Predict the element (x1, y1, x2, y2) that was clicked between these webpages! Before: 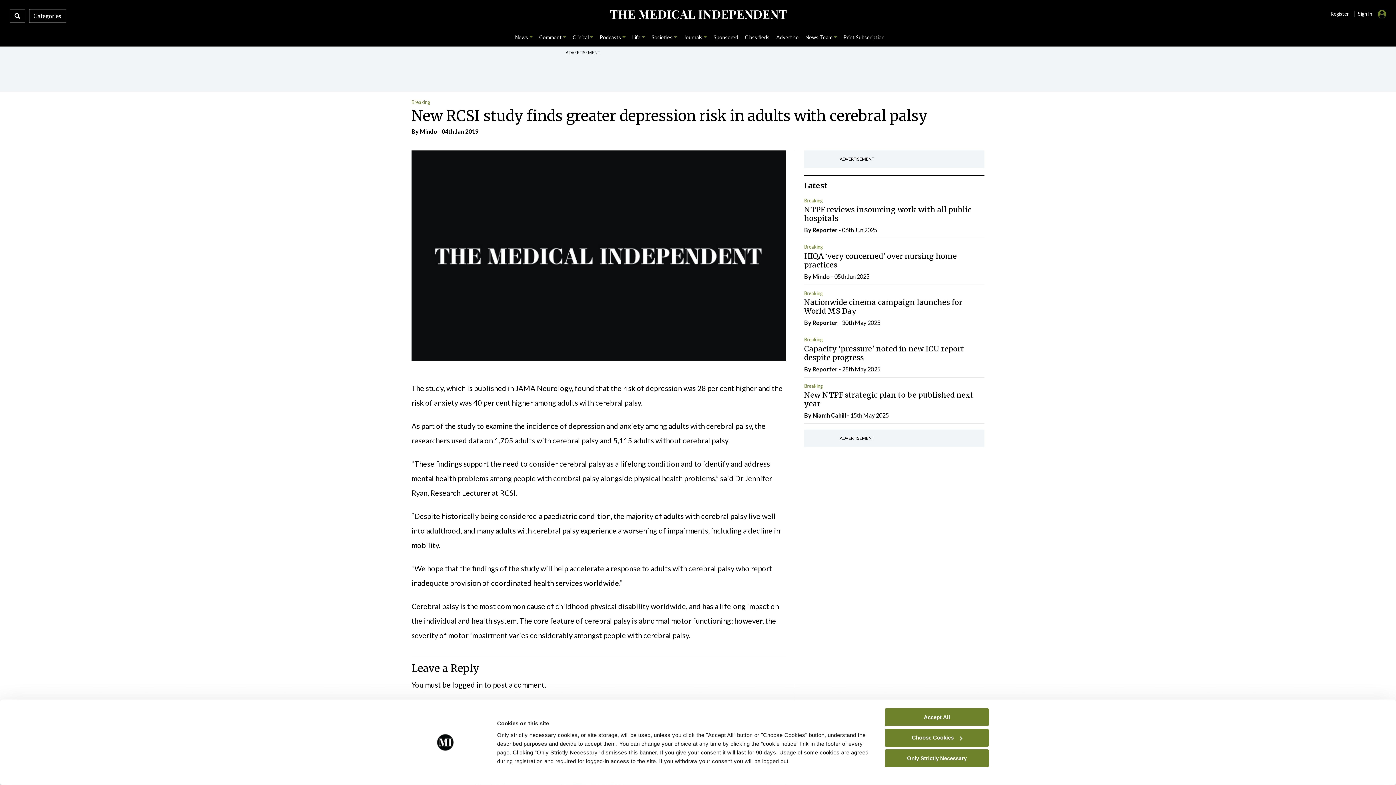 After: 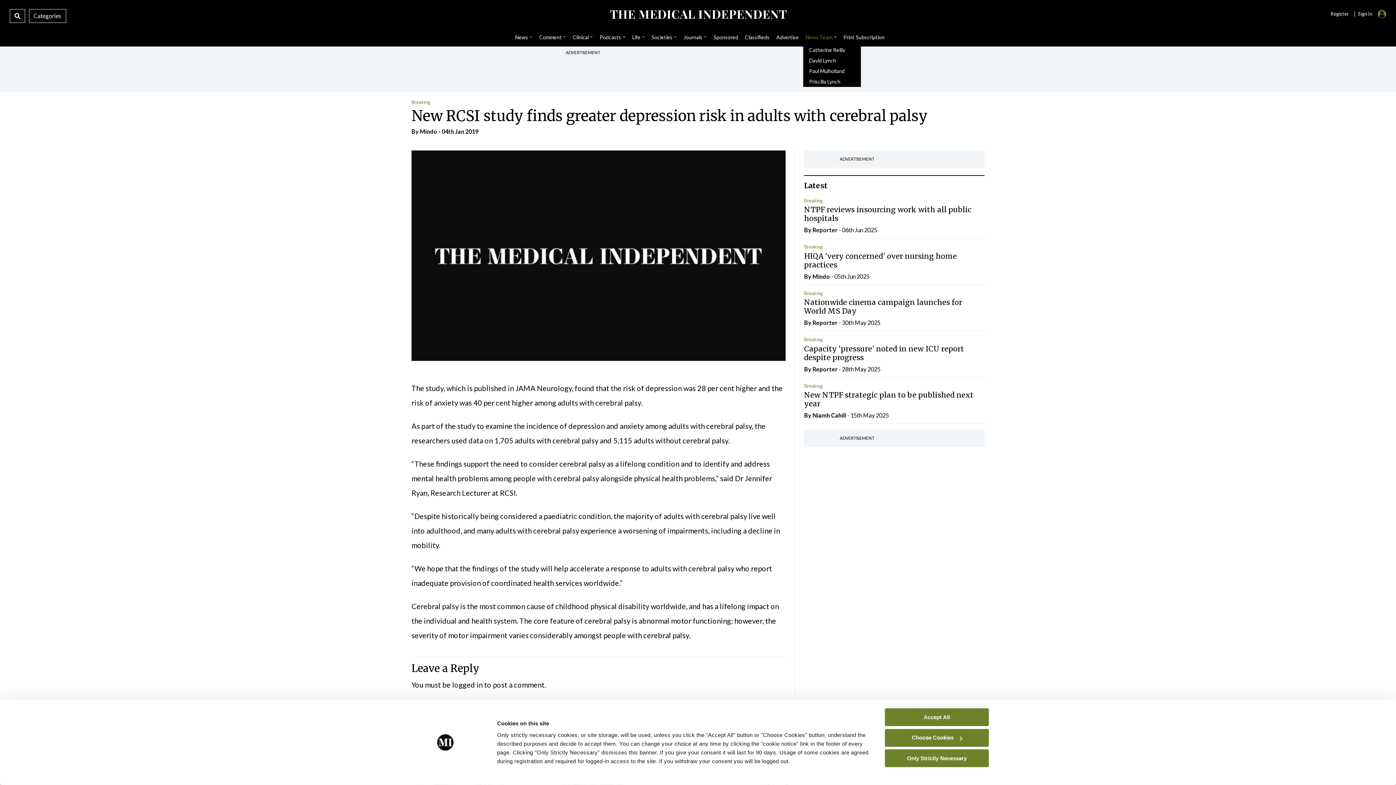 Action: label: News Team bbox: (803, 30, 839, 43)